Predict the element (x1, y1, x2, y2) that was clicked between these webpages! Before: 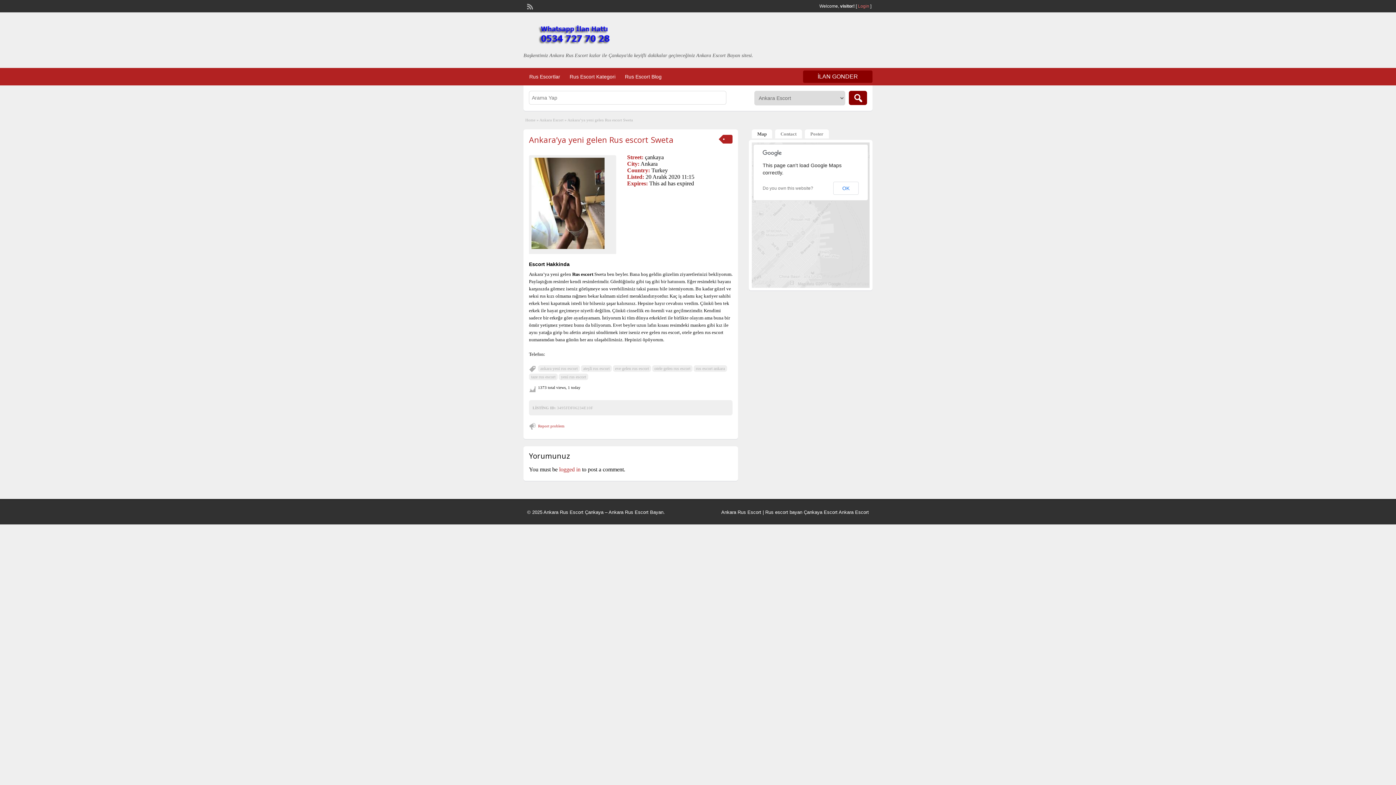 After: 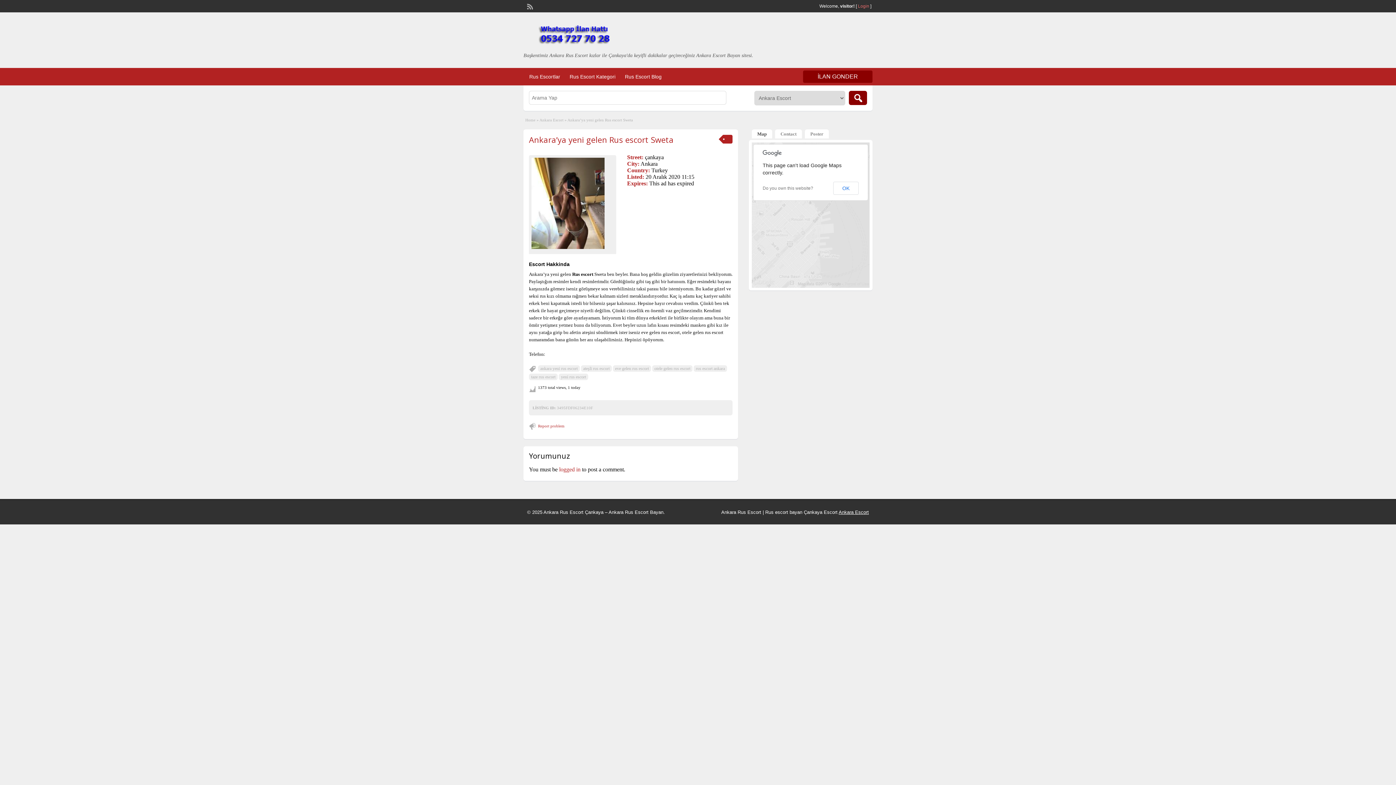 Action: label: Ankara Escort bbox: (838, 509, 869, 515)